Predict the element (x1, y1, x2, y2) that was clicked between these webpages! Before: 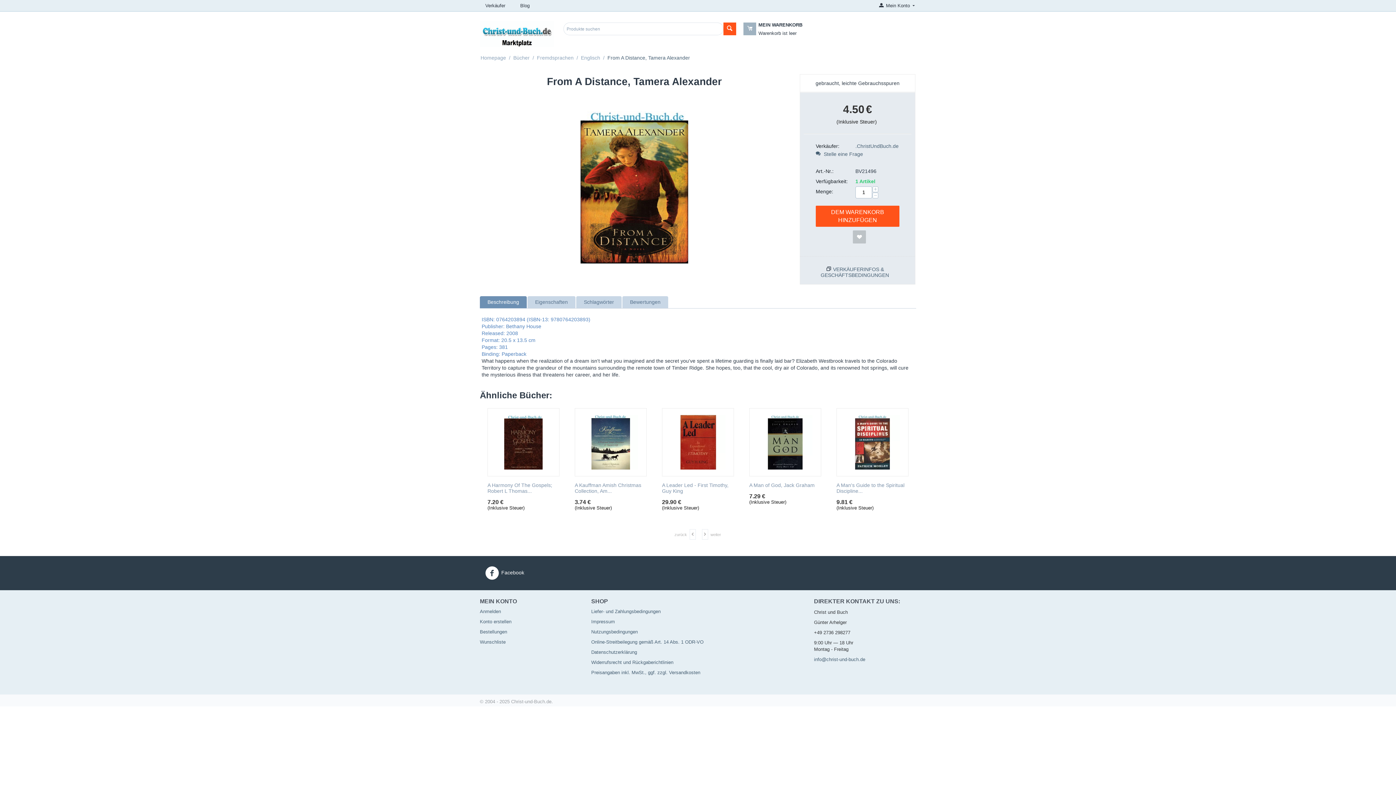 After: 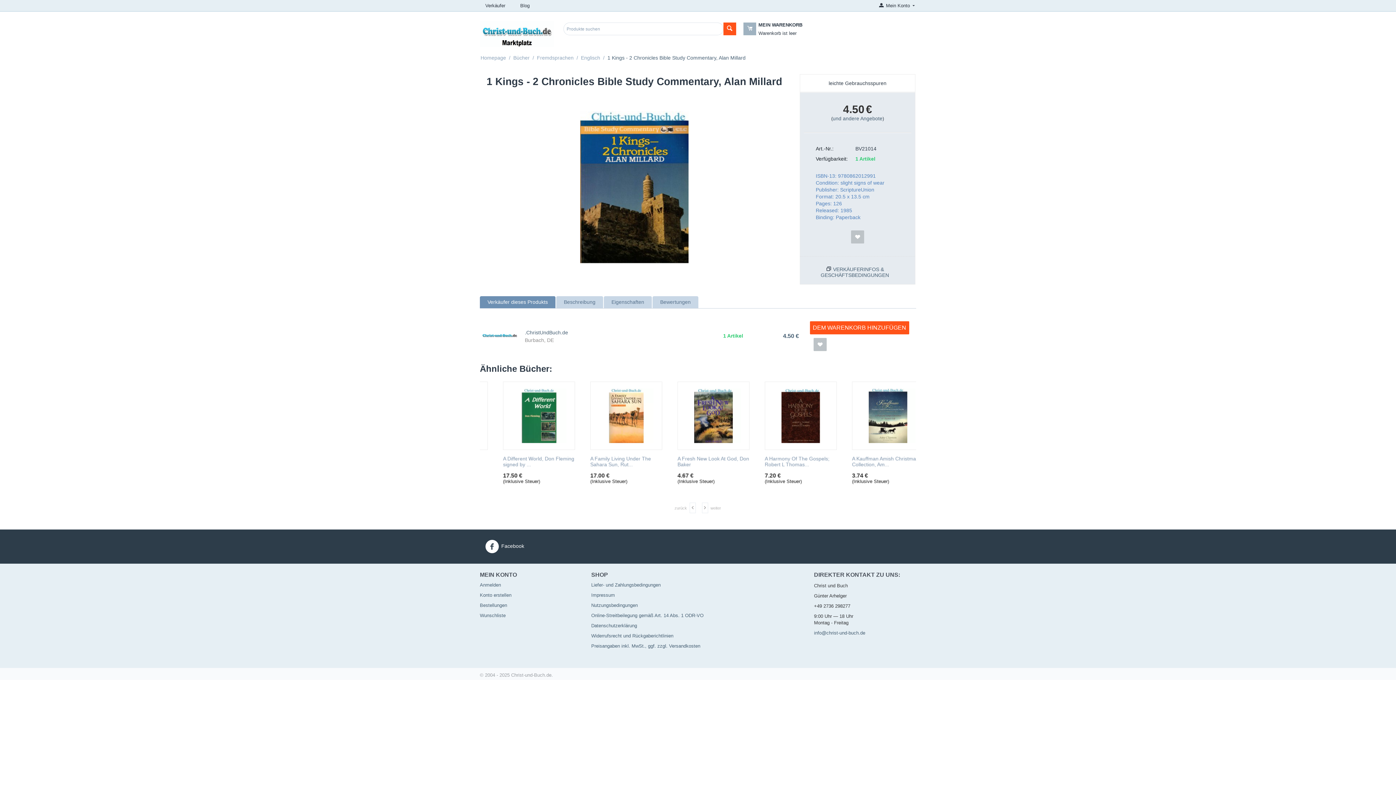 Action: bbox: (496, 439, 550, 444)